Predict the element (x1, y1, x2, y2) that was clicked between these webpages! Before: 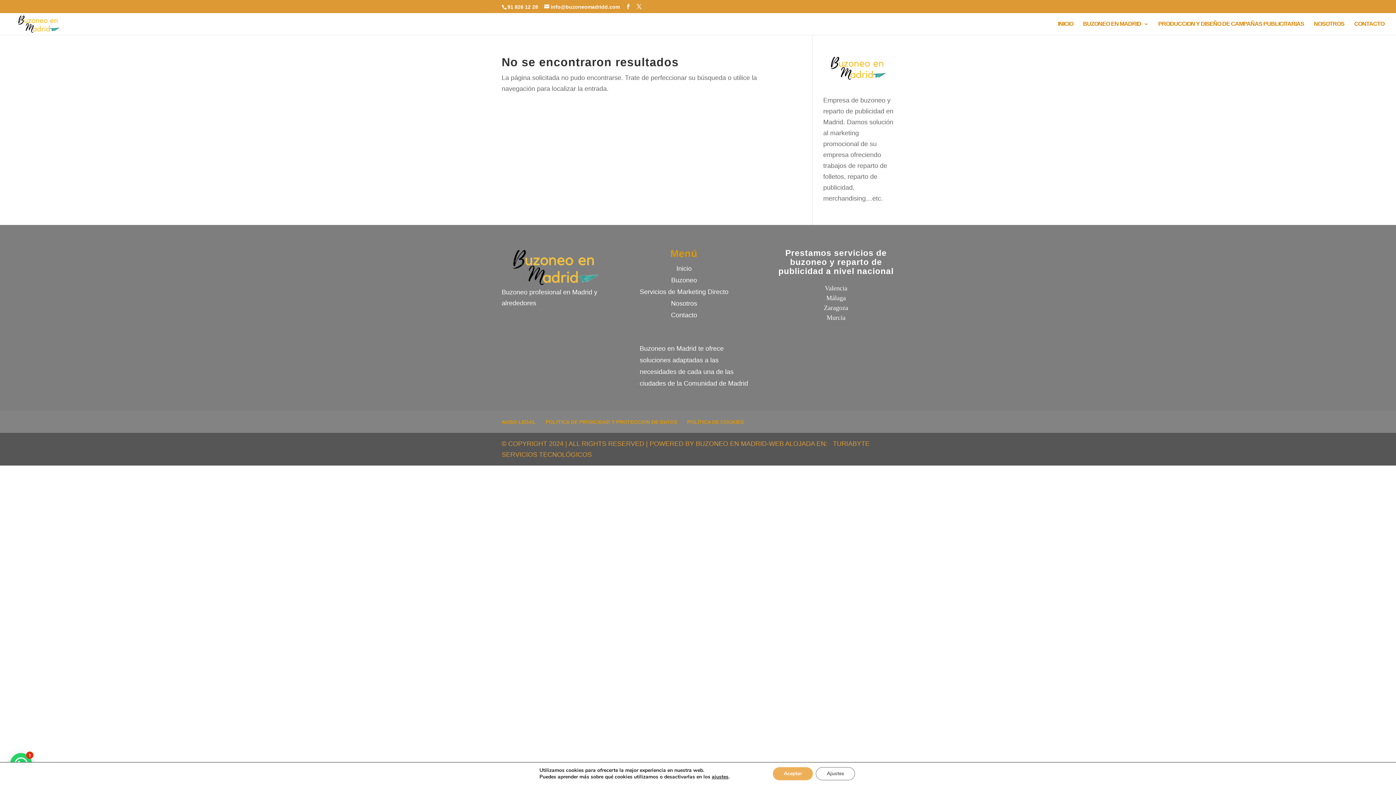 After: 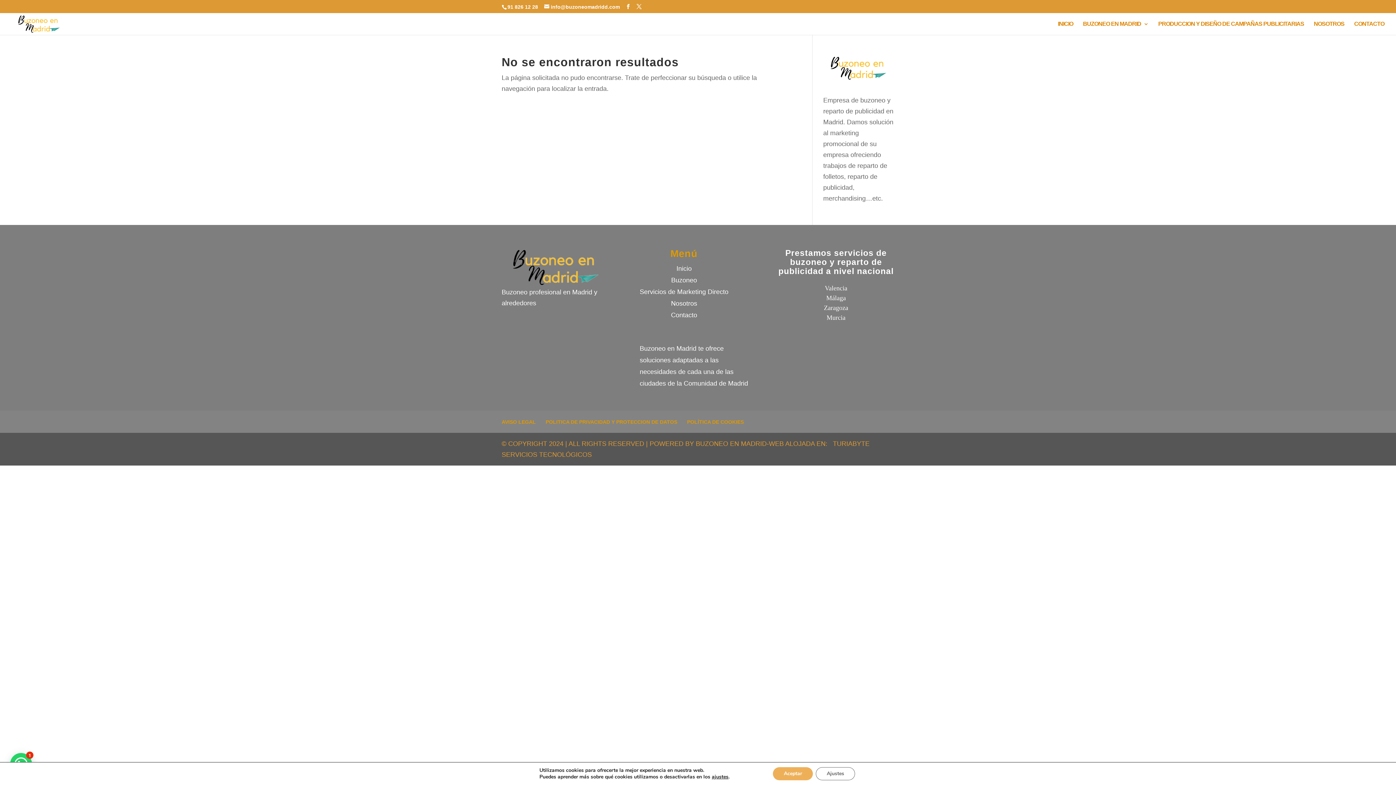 Action: bbox: (778, 248, 893, 276) label: Prestamos servicios de buzoneo y reparto de publicidad a nivel nacional